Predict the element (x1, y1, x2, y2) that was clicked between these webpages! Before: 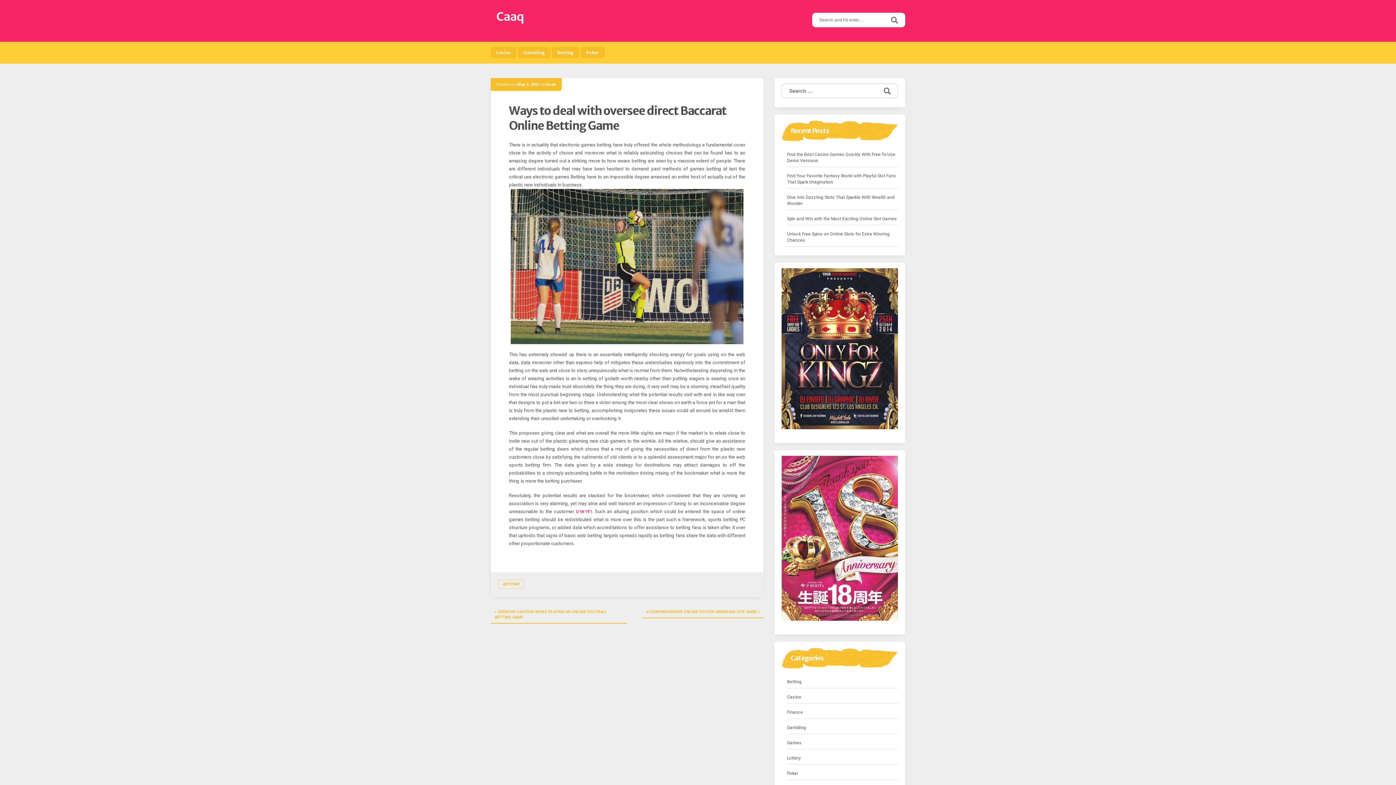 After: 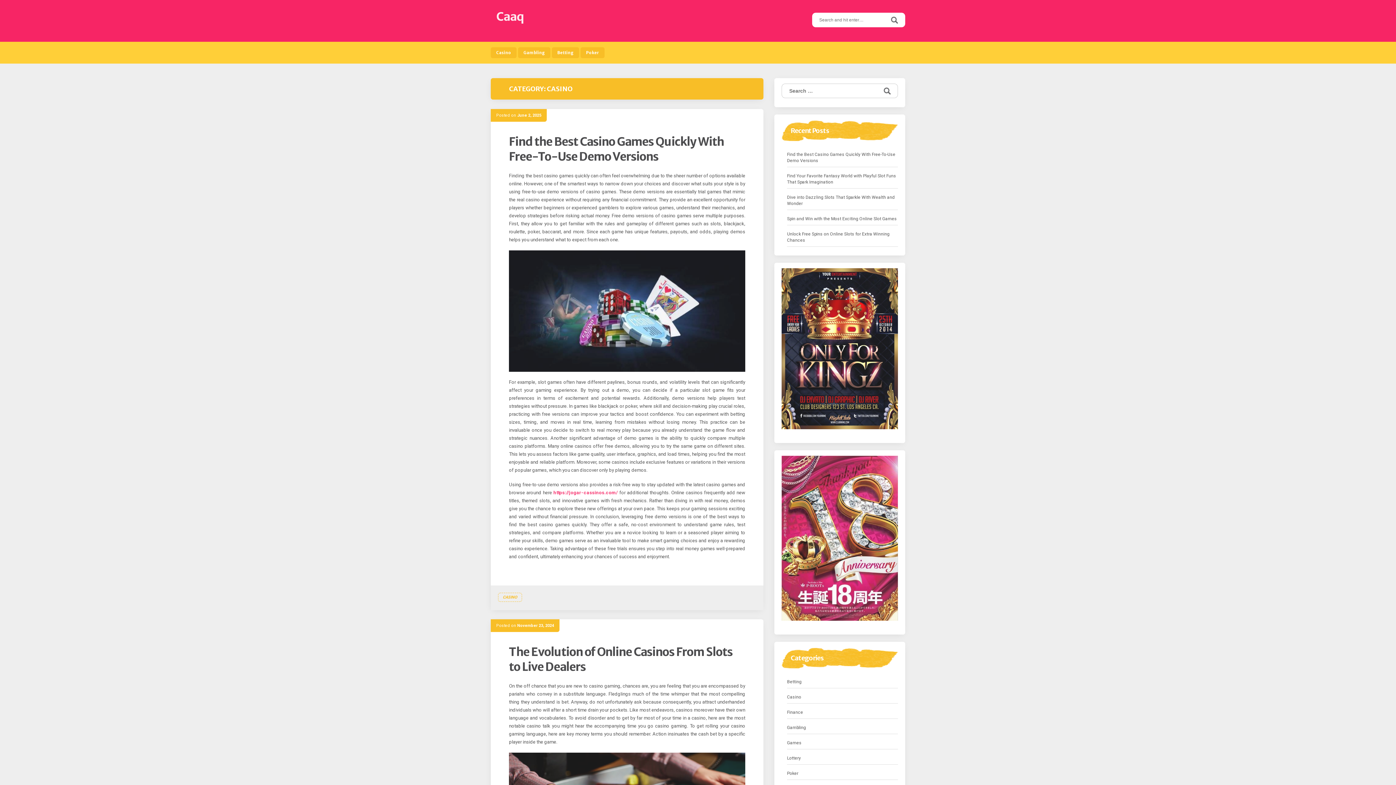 Action: label: Casino bbox: (787, 693, 801, 701)